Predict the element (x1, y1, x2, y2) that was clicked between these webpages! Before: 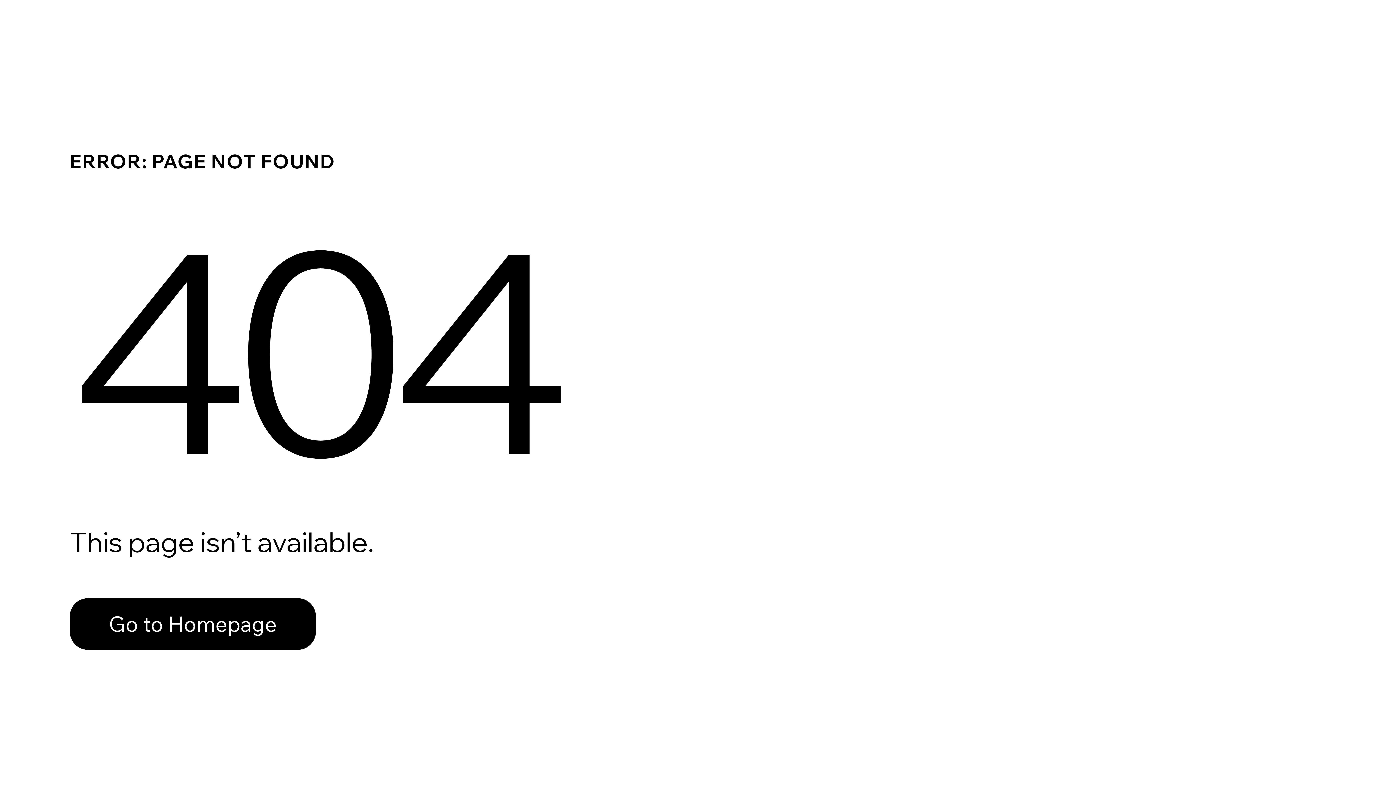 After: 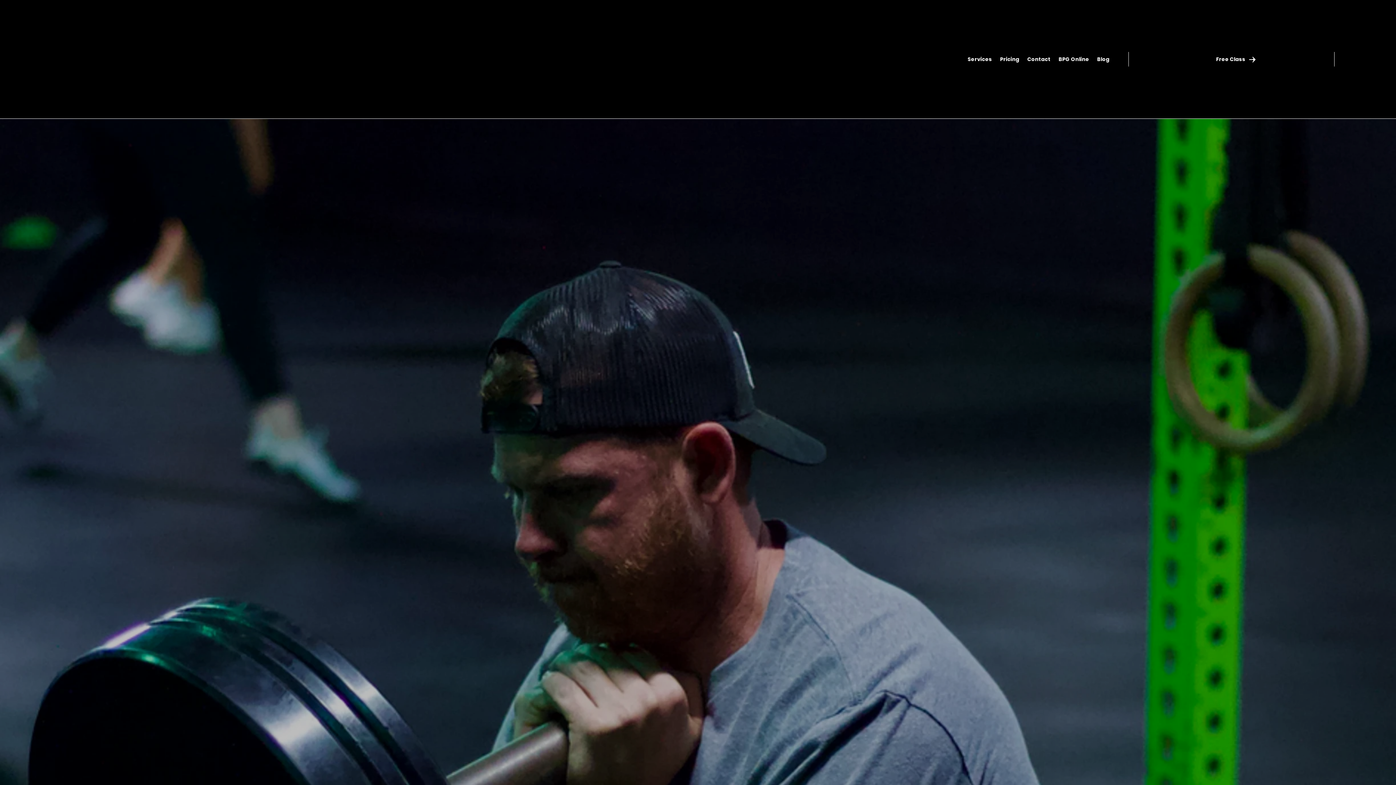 Action: label: Go to Homepage bbox: (69, 598, 316, 650)